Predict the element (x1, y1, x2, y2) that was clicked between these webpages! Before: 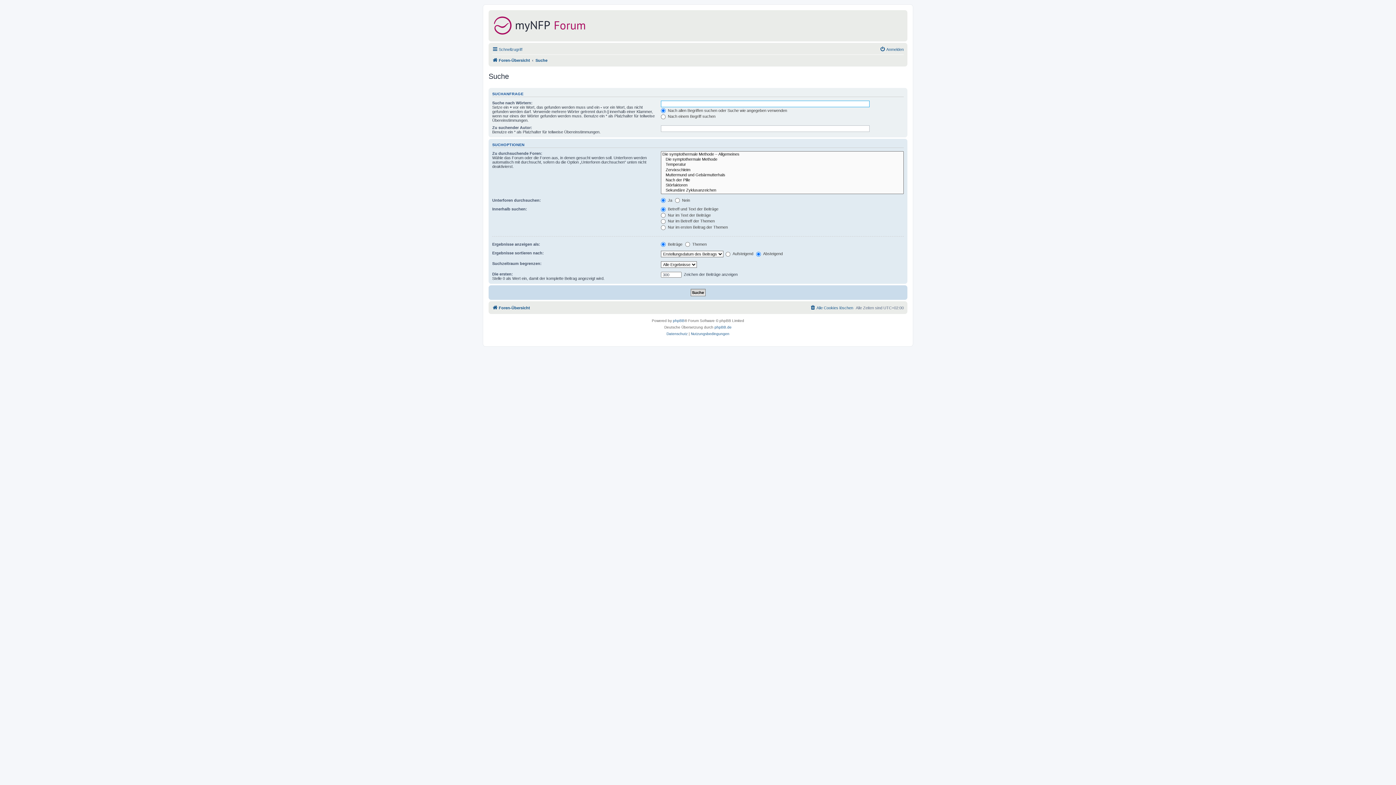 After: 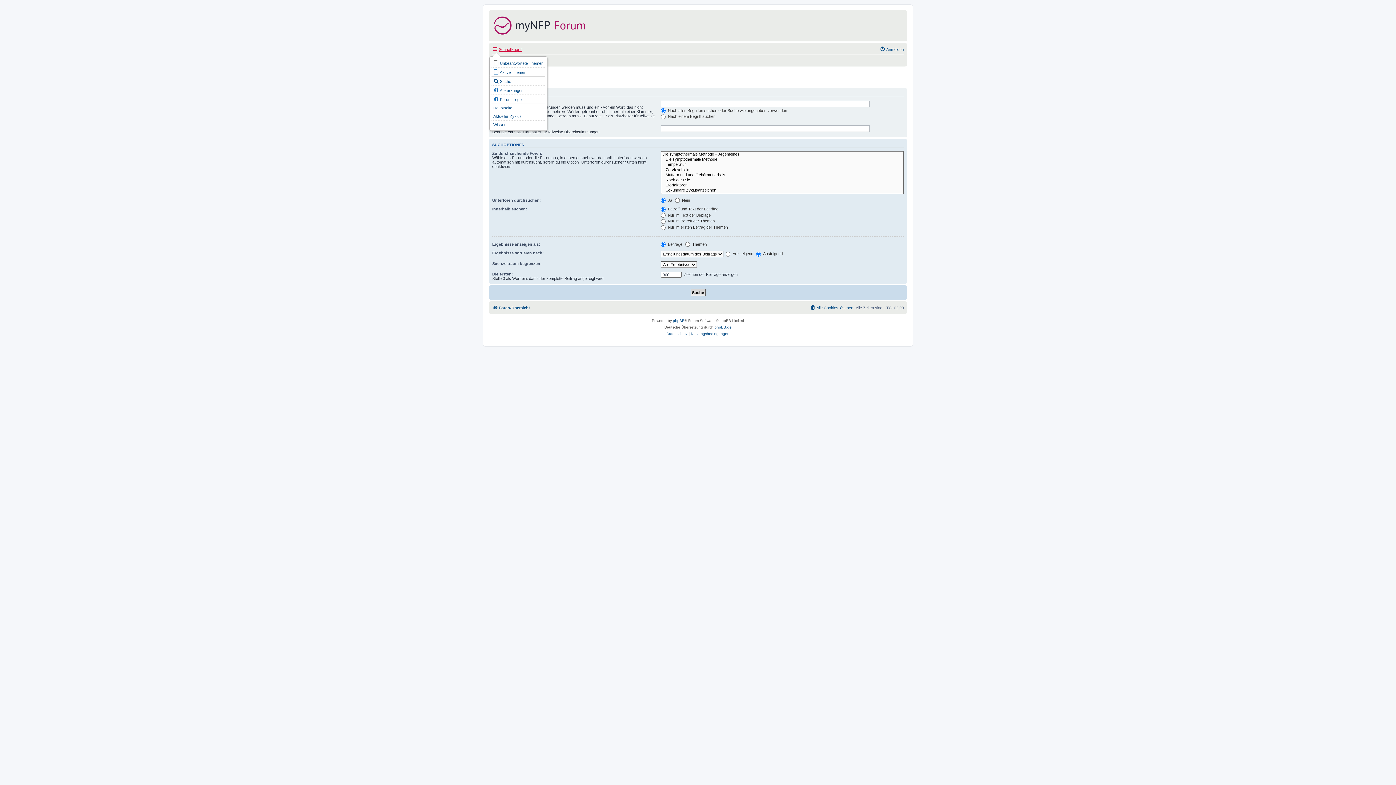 Action: bbox: (492, 45, 522, 53) label: Schnellzugriff